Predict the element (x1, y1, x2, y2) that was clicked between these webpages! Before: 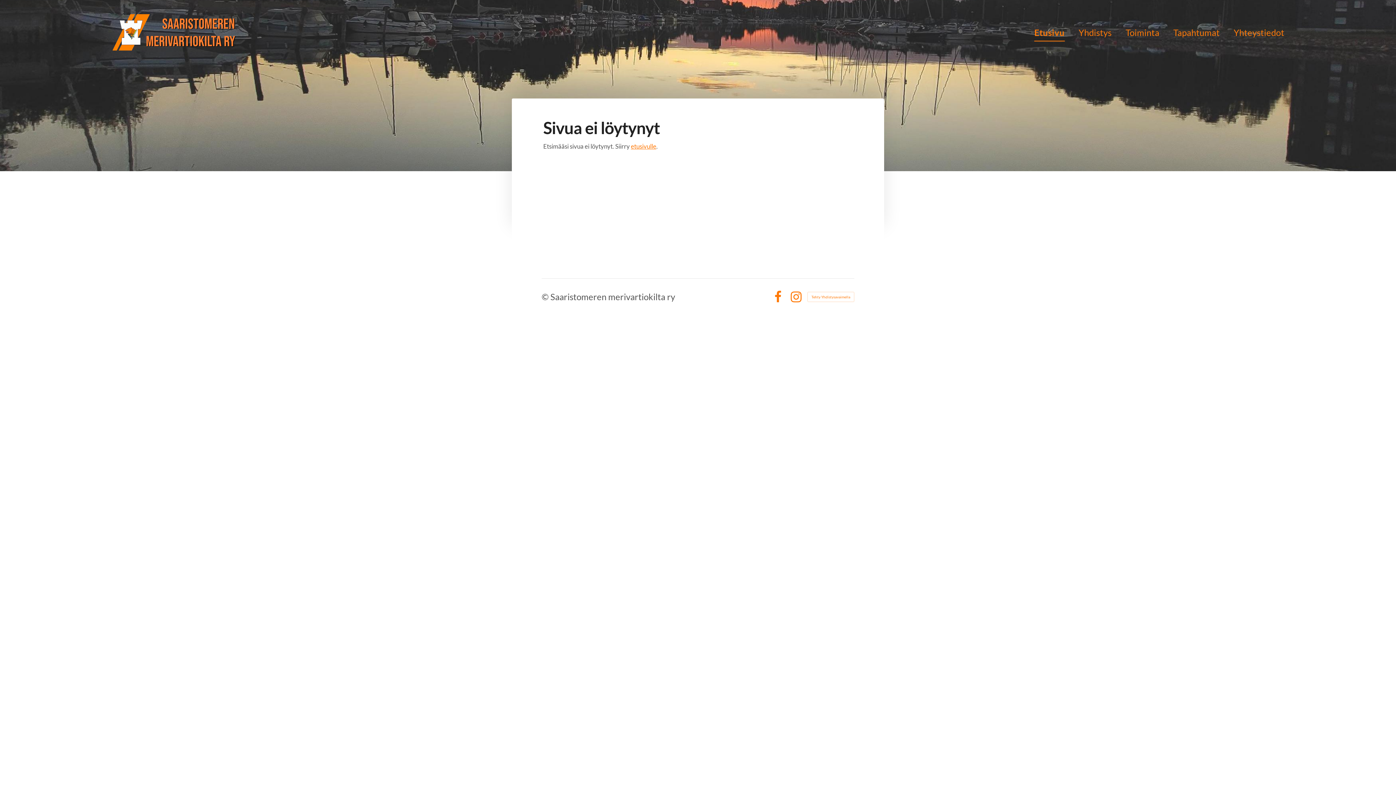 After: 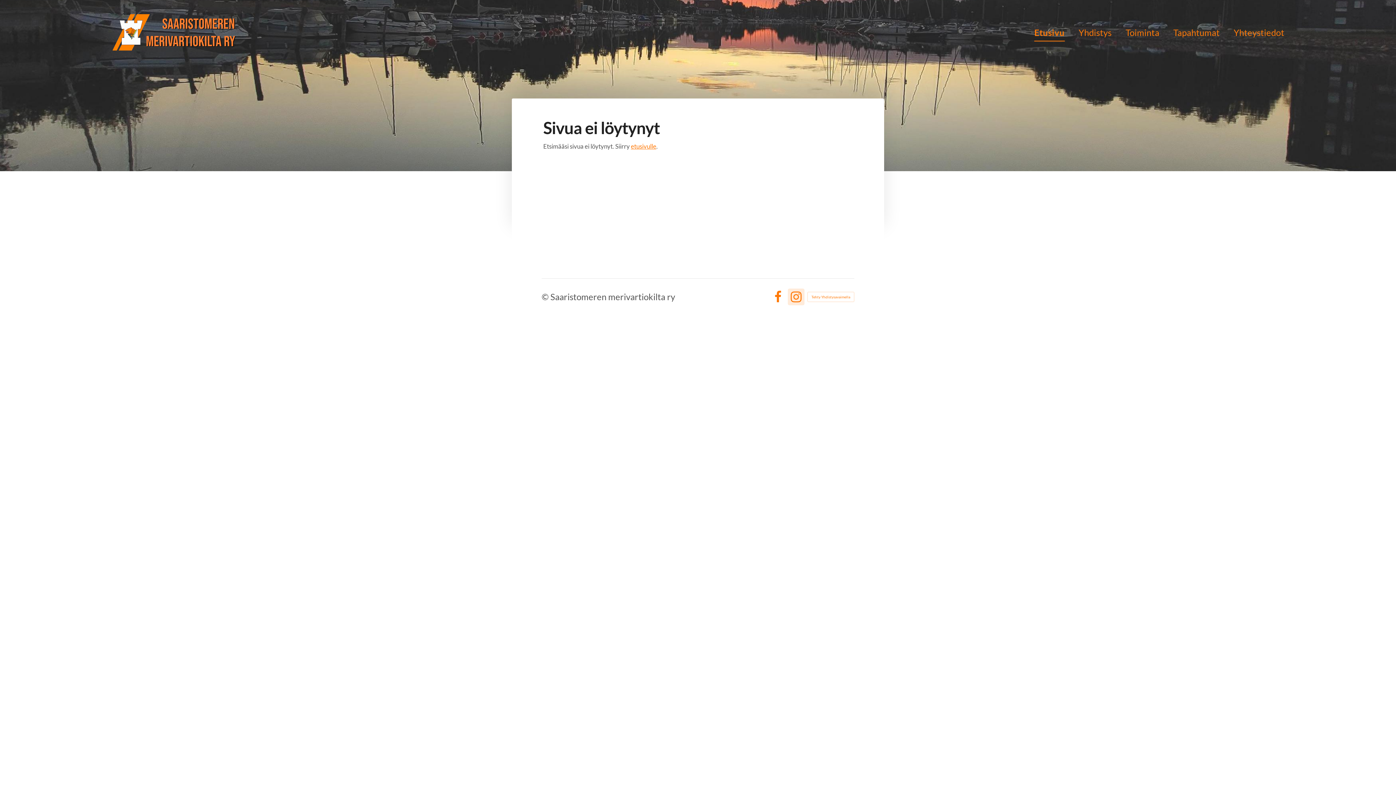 Action: label: Instagram bbox: (790, 290, 802, 303)